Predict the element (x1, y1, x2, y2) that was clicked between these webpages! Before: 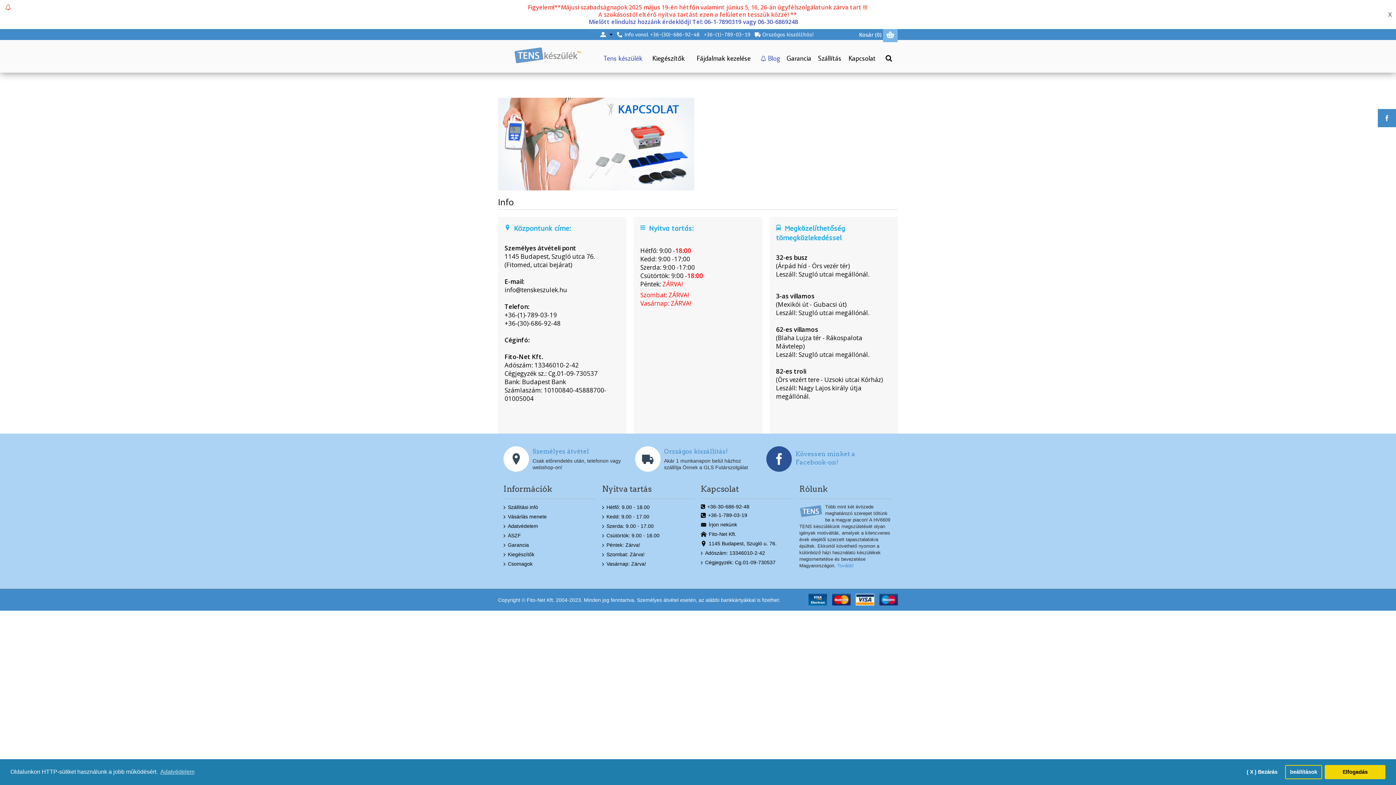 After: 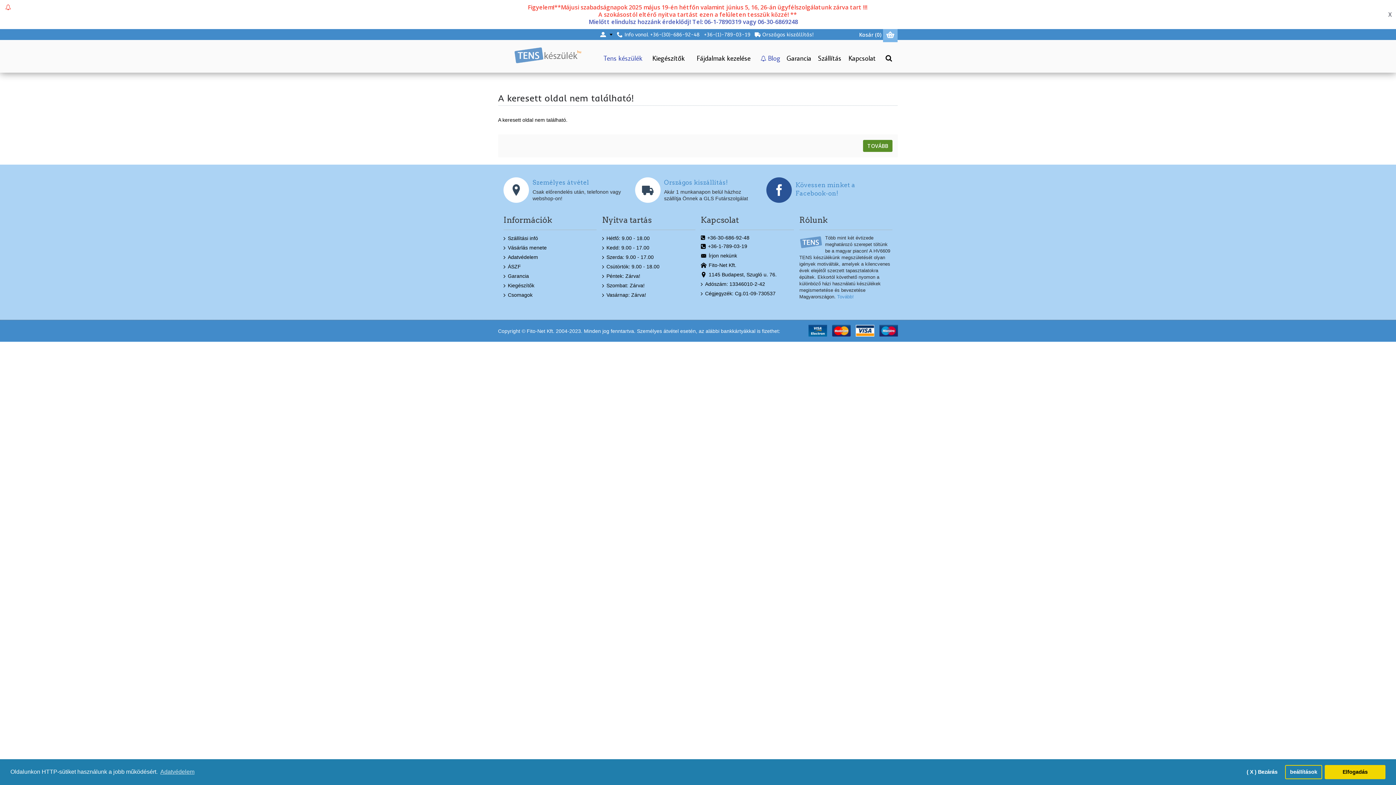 Action: bbox: (503, 560, 596, 569) label: Csomagok